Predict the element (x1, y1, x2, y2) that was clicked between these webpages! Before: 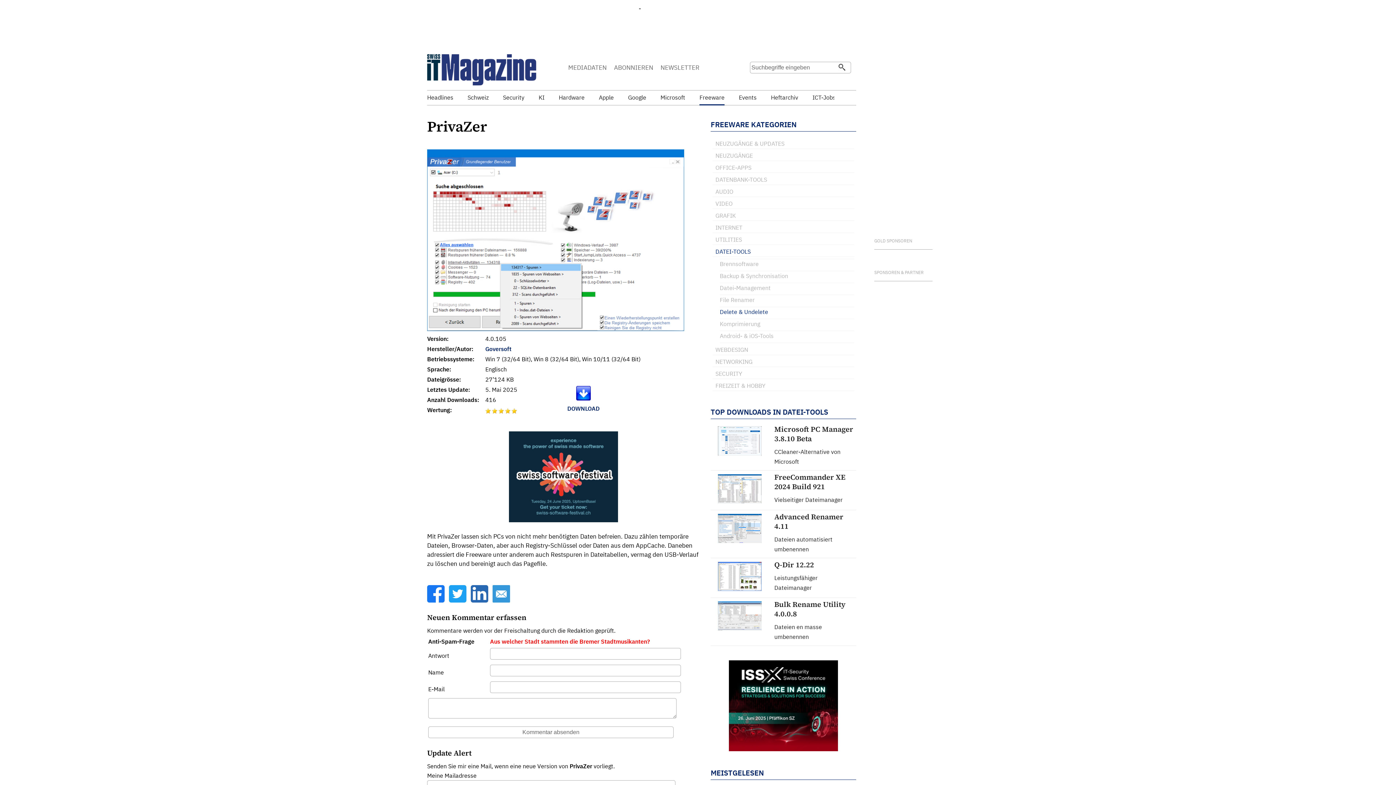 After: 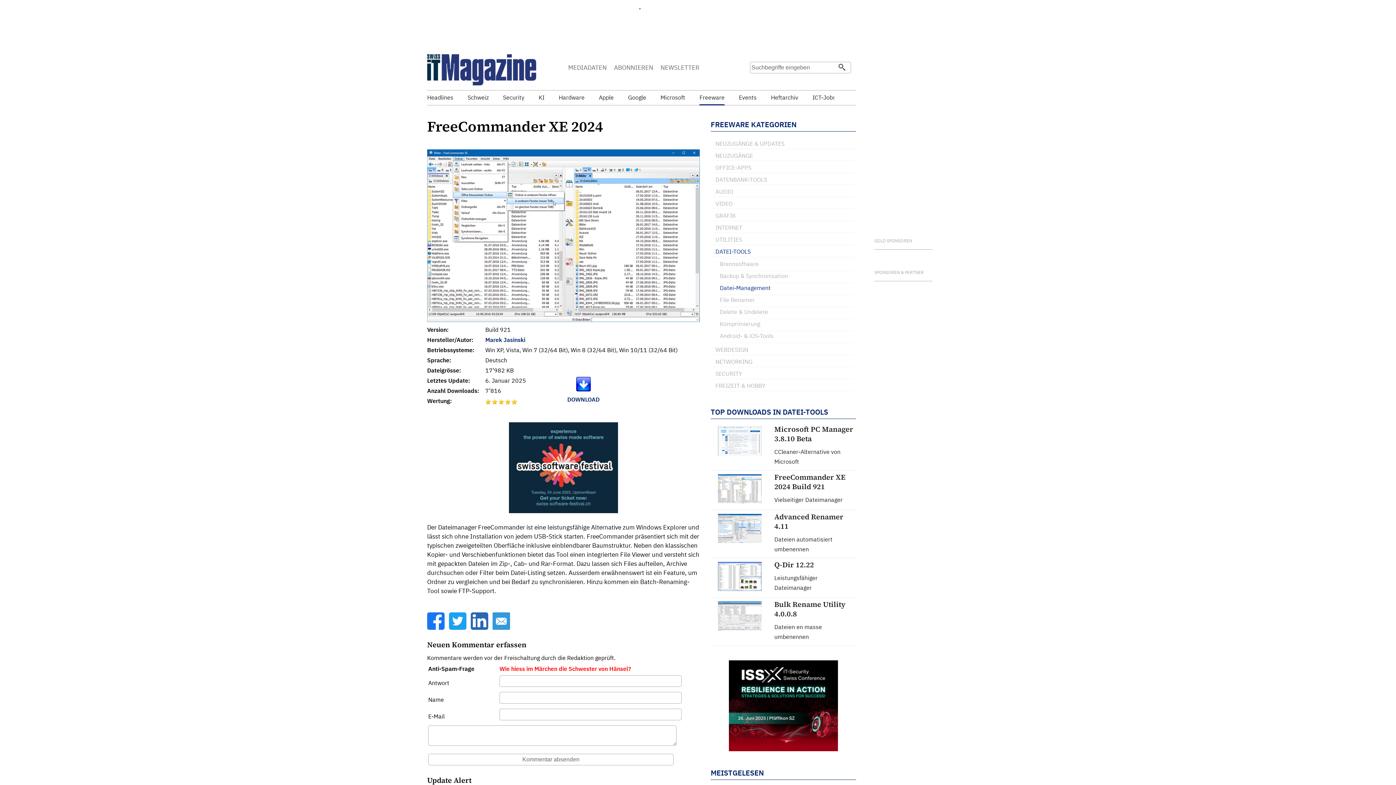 Action: bbox: (774, 495, 856, 505) label: Vielseitiger Dateimanager